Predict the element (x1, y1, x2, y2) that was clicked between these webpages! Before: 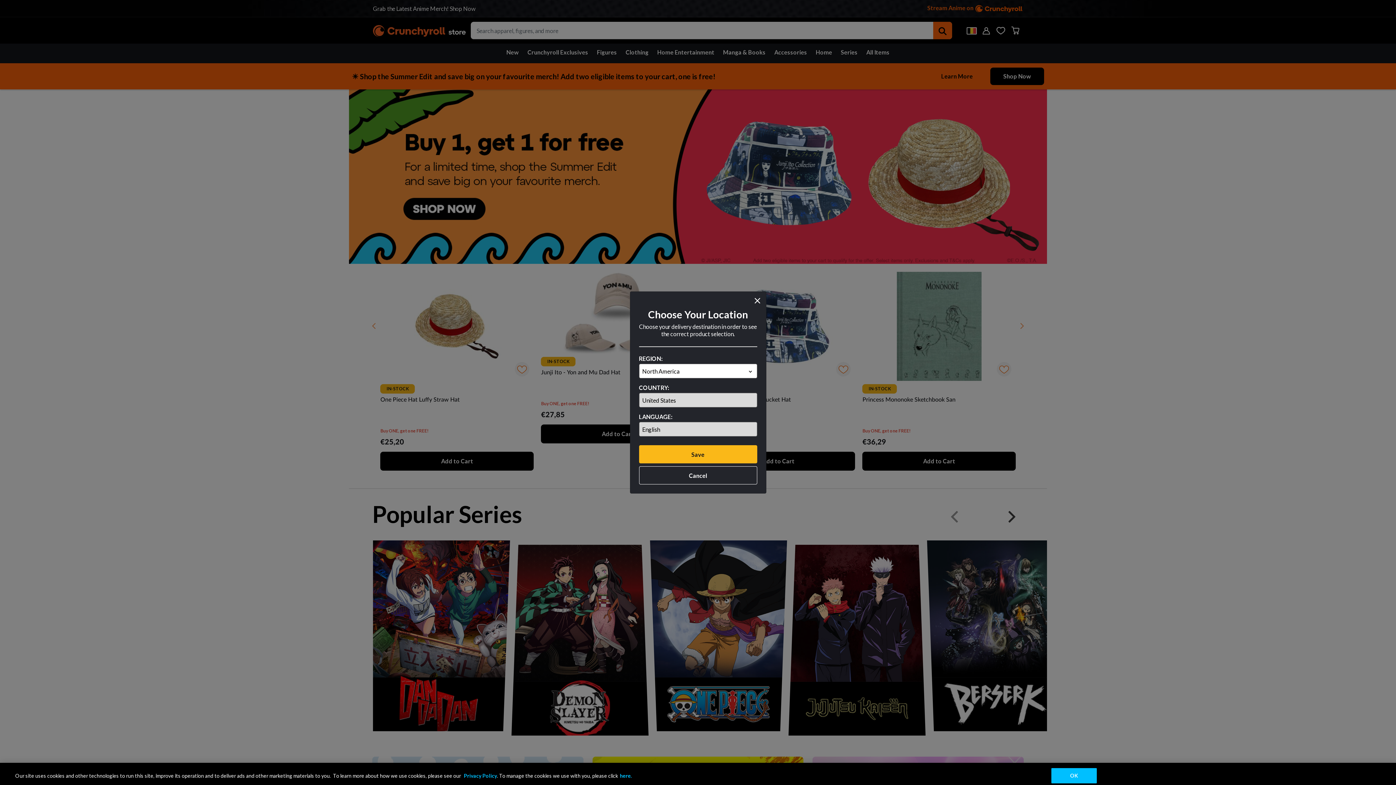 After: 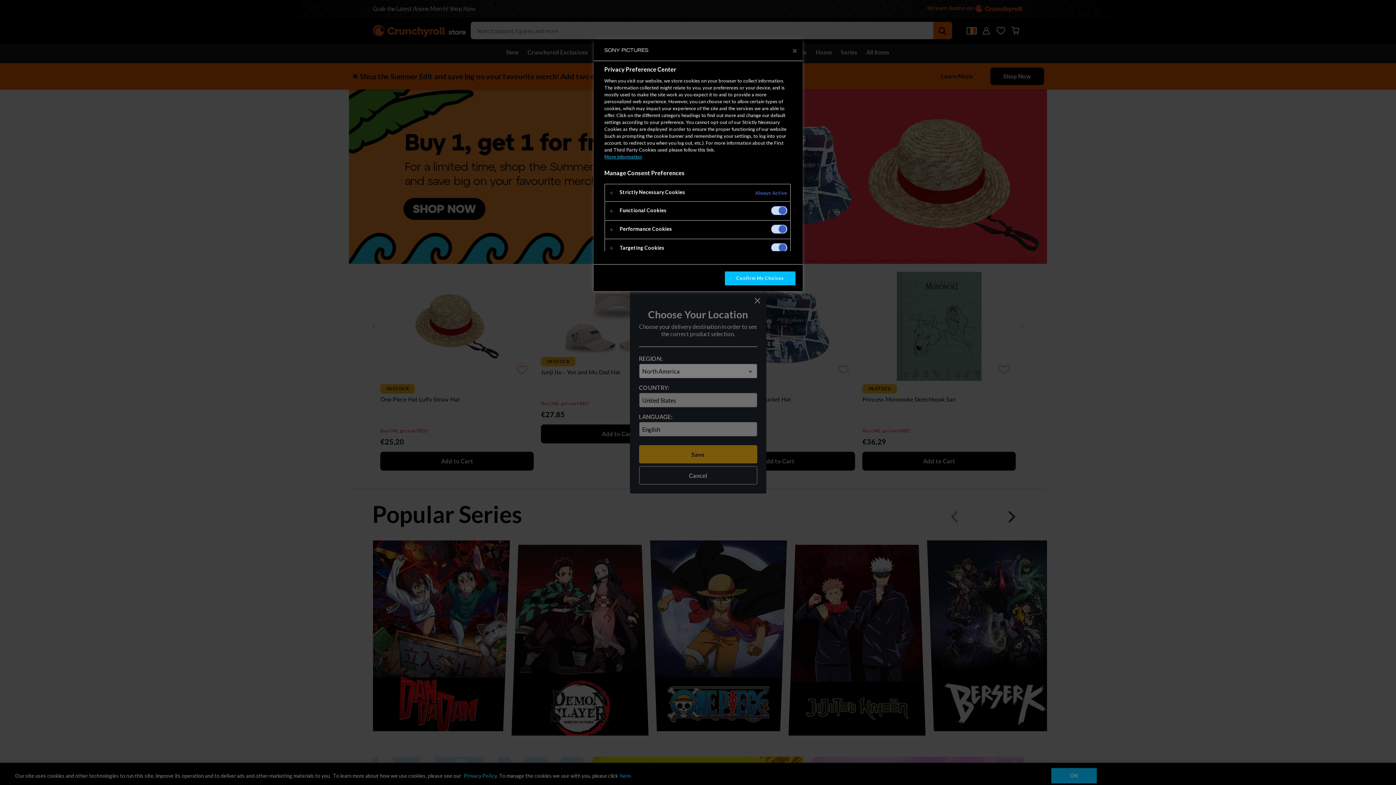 Action: label: here. bbox: (620, 772, 632, 780)